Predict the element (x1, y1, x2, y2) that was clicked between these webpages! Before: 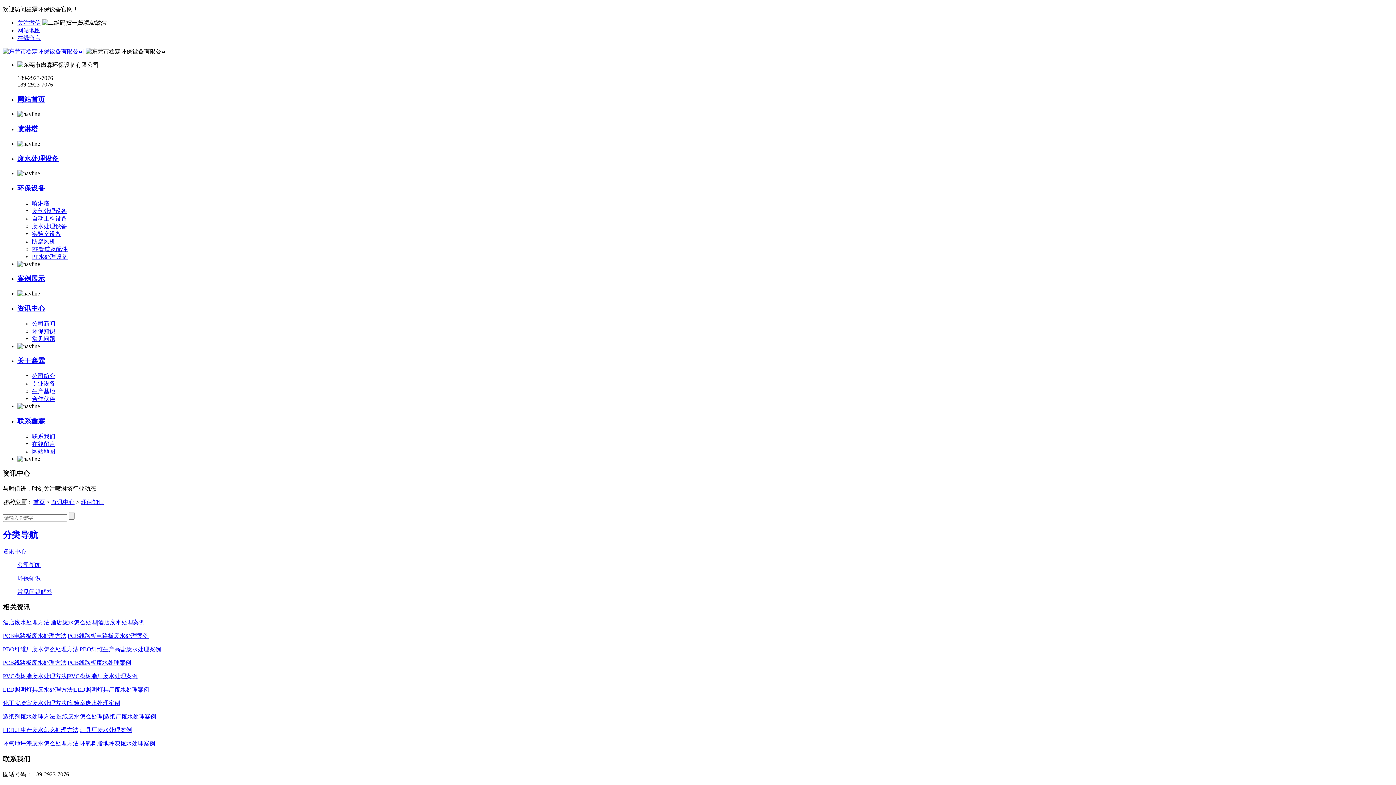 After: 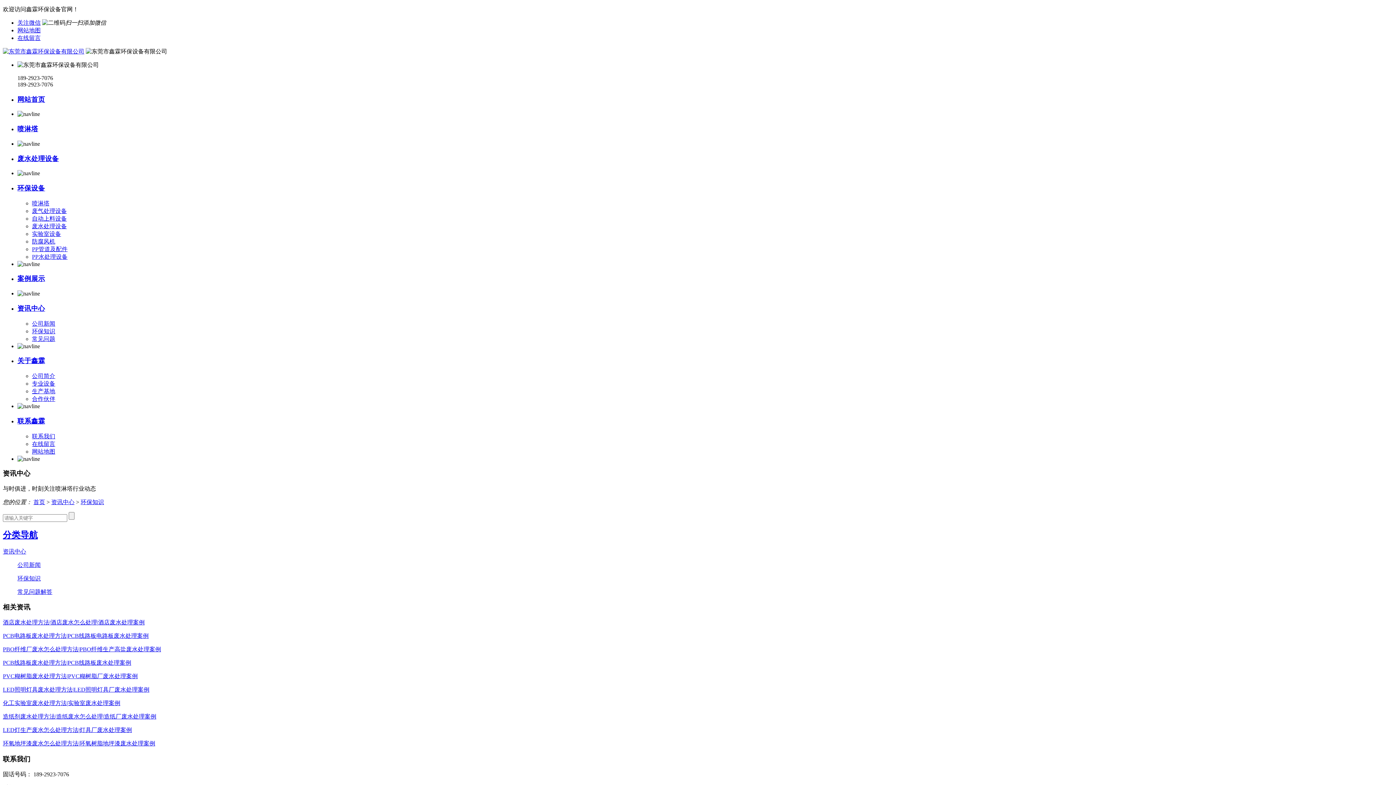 Action: bbox: (2, 646, 161, 652) label: PBO纤维厂废水怎么处理方法|PBO纤维生产高盐废水处理案例